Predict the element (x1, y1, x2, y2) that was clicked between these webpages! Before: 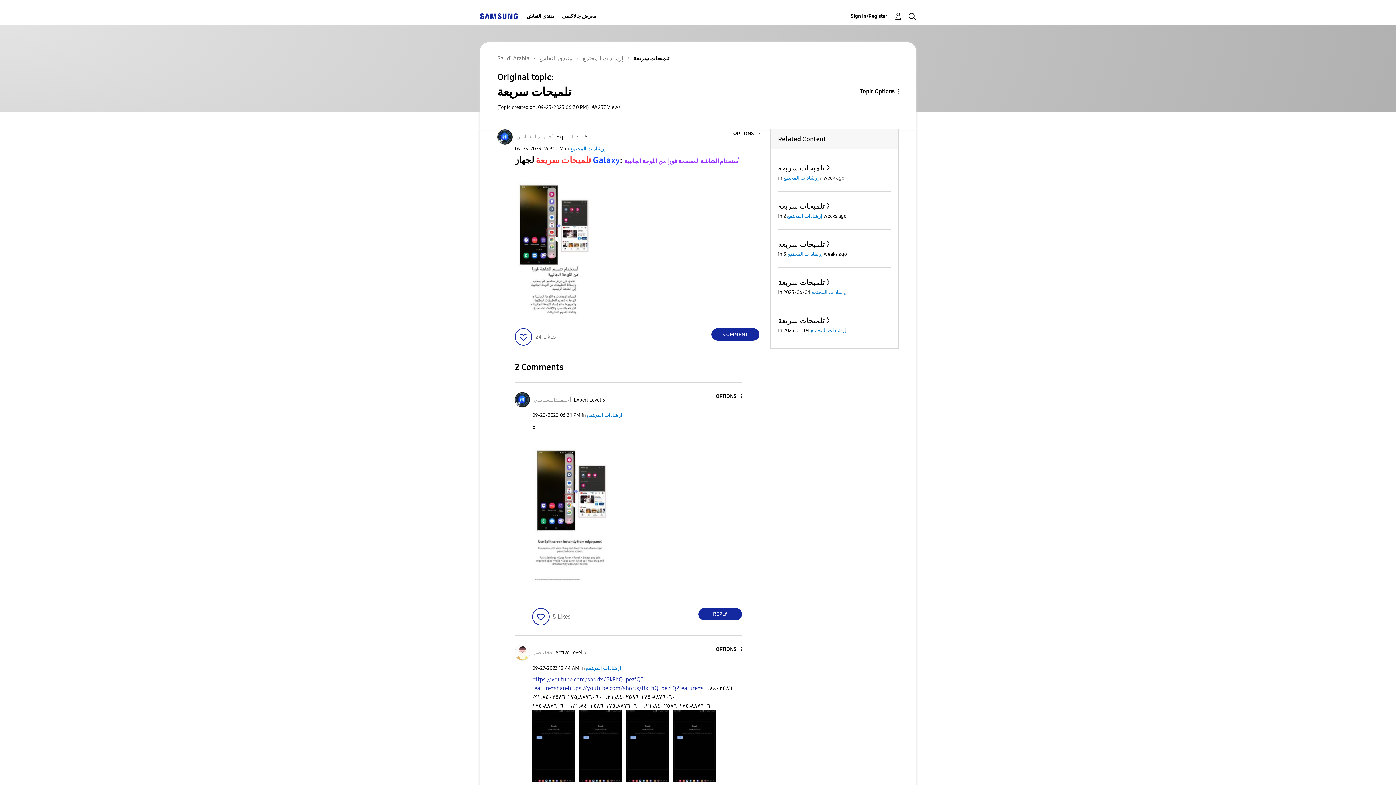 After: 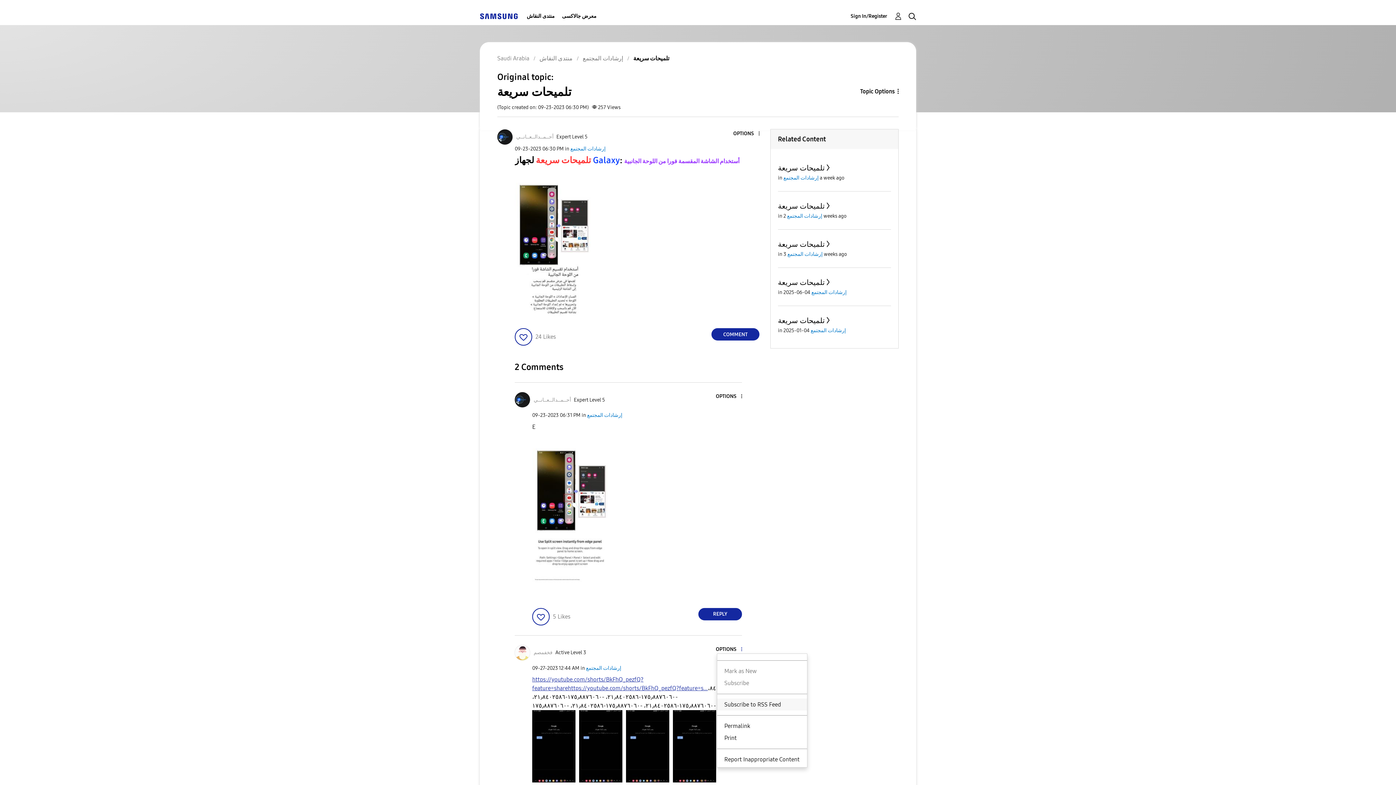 Action: bbox: (716, 646, 742, 653) label: Show comment option menu